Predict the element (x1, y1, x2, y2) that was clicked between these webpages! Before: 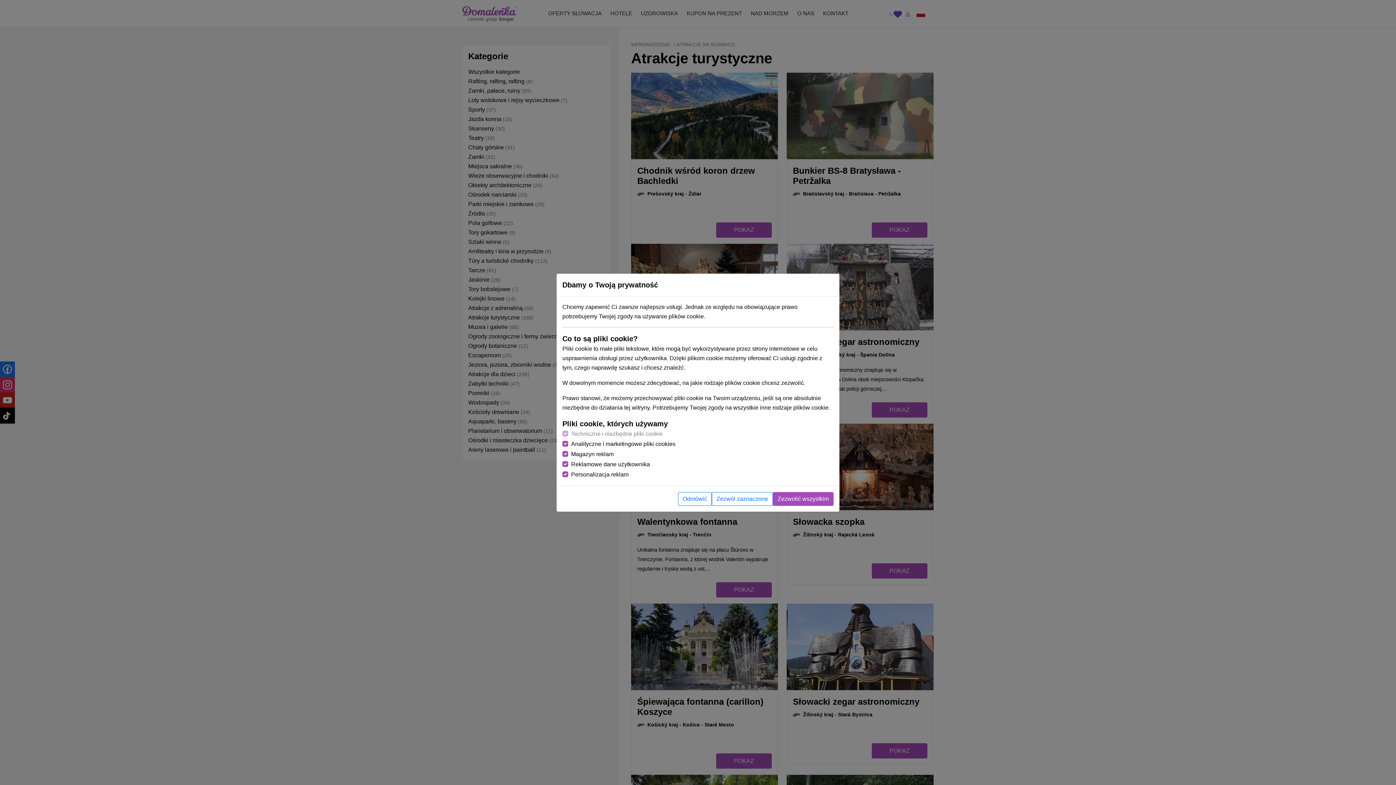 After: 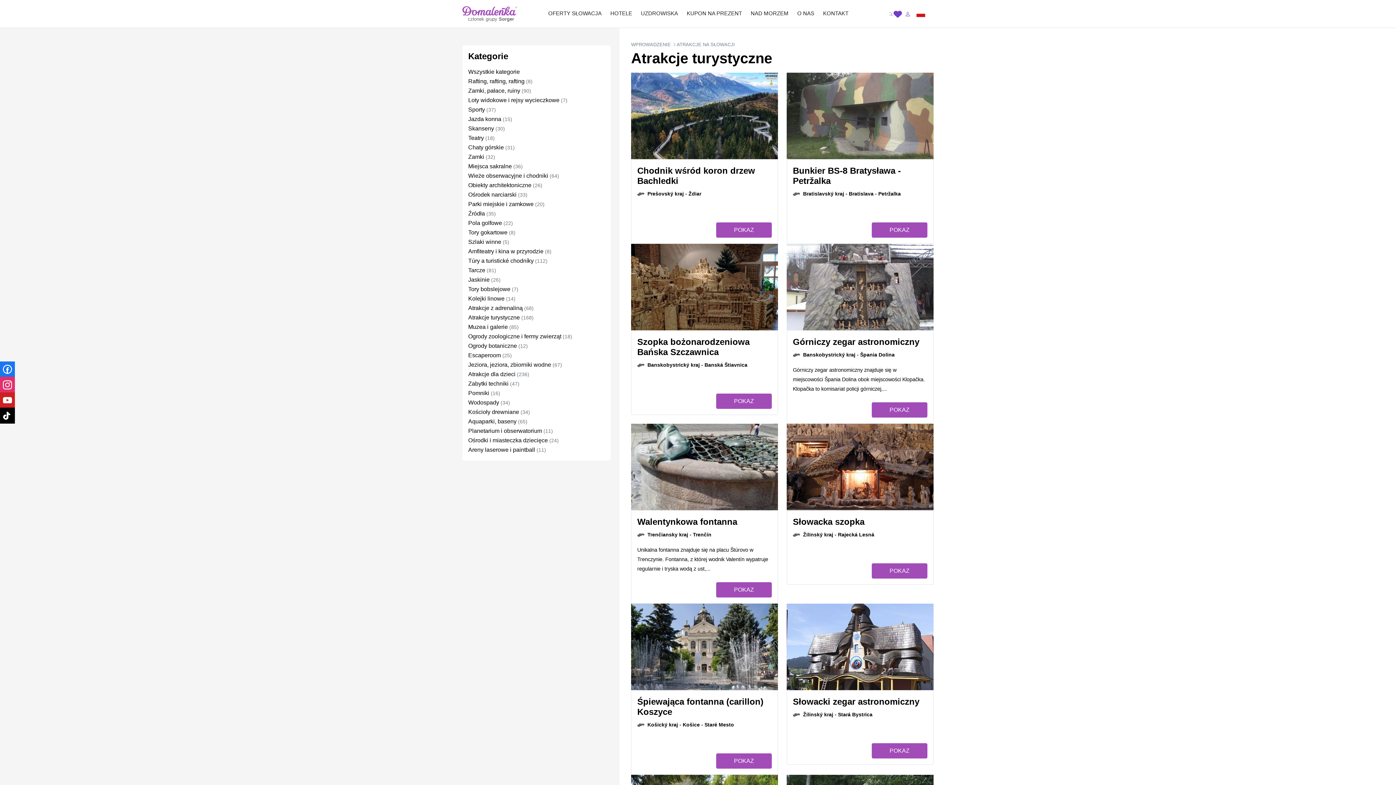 Action: label: Zezwolić wszystkim bbox: (773, 492, 833, 506)